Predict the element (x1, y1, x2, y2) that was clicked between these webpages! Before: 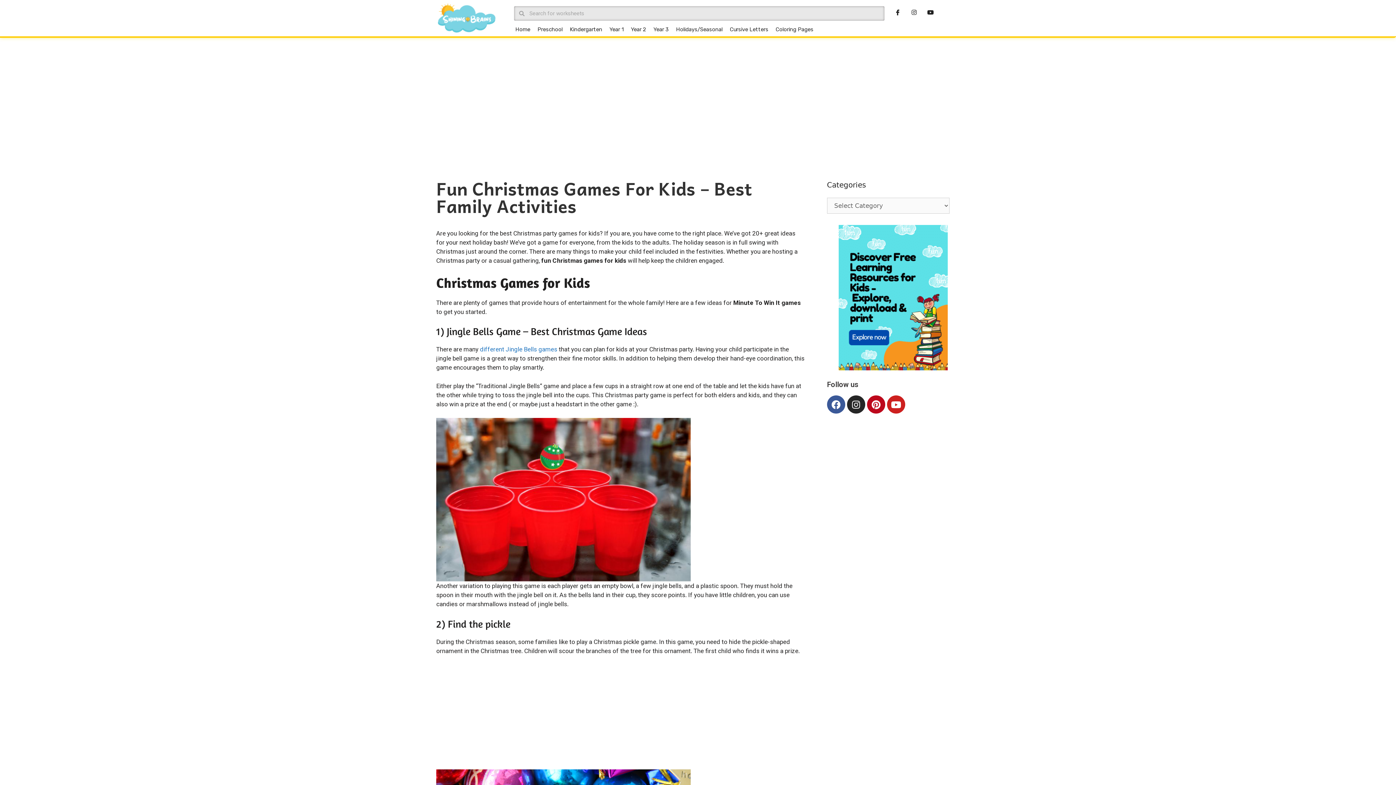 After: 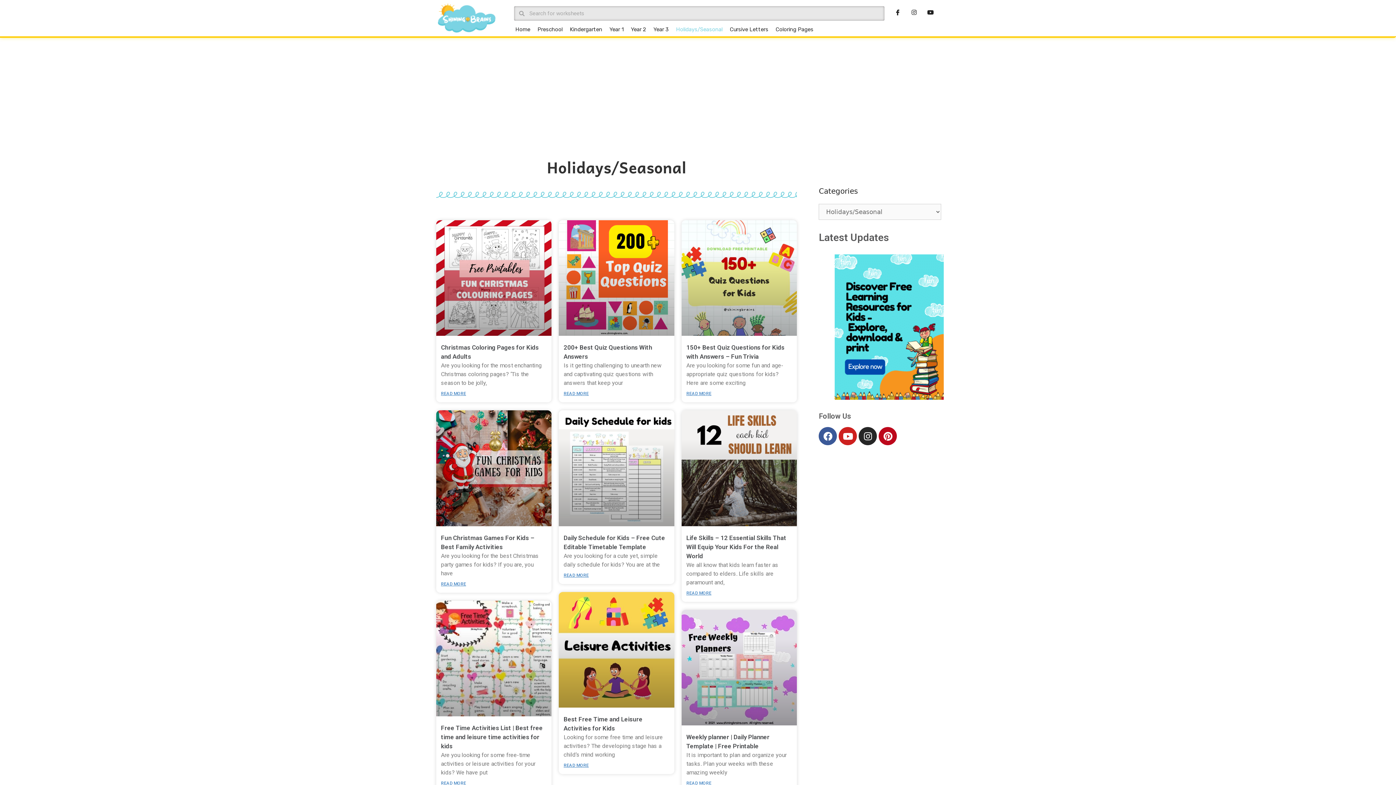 Action: bbox: (672, 22, 726, 33) label: Holidays/Seasonal